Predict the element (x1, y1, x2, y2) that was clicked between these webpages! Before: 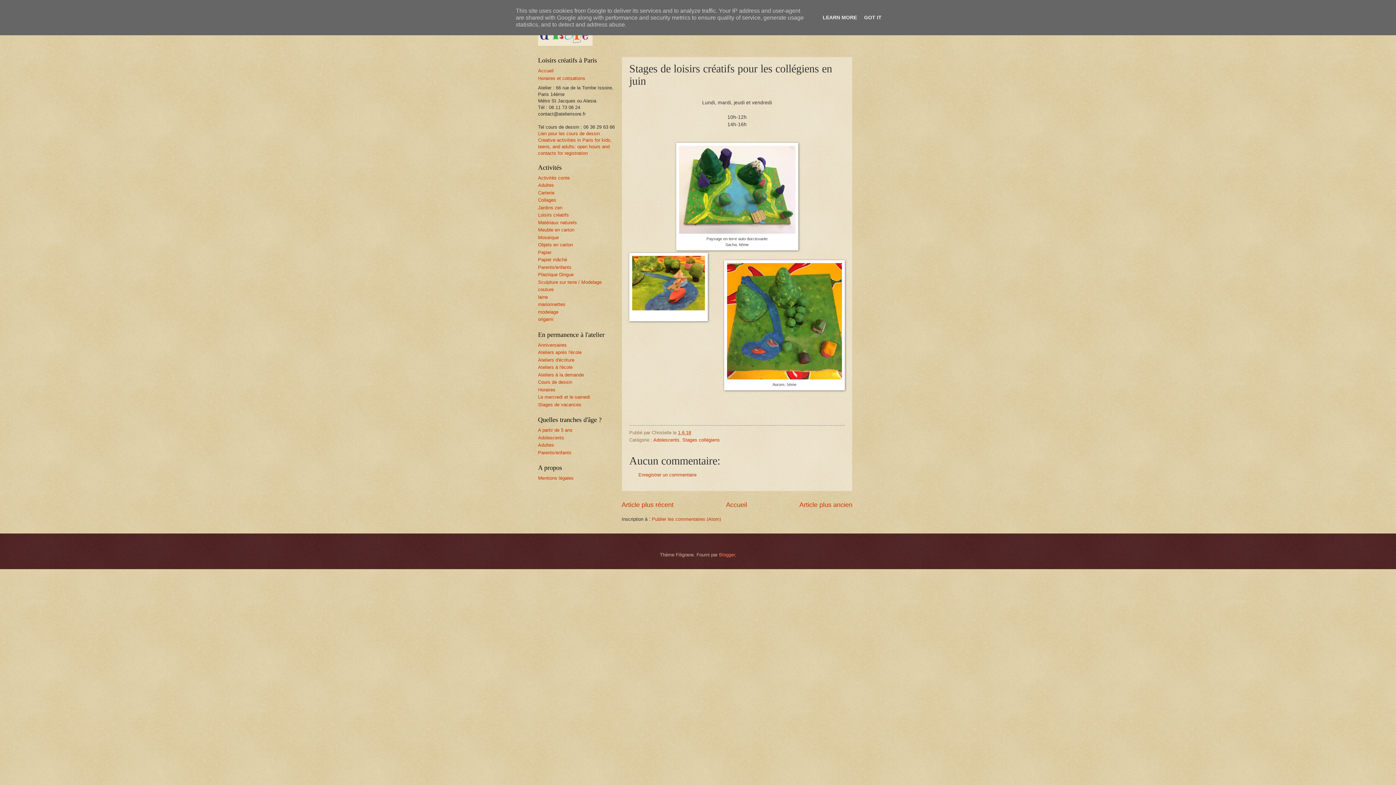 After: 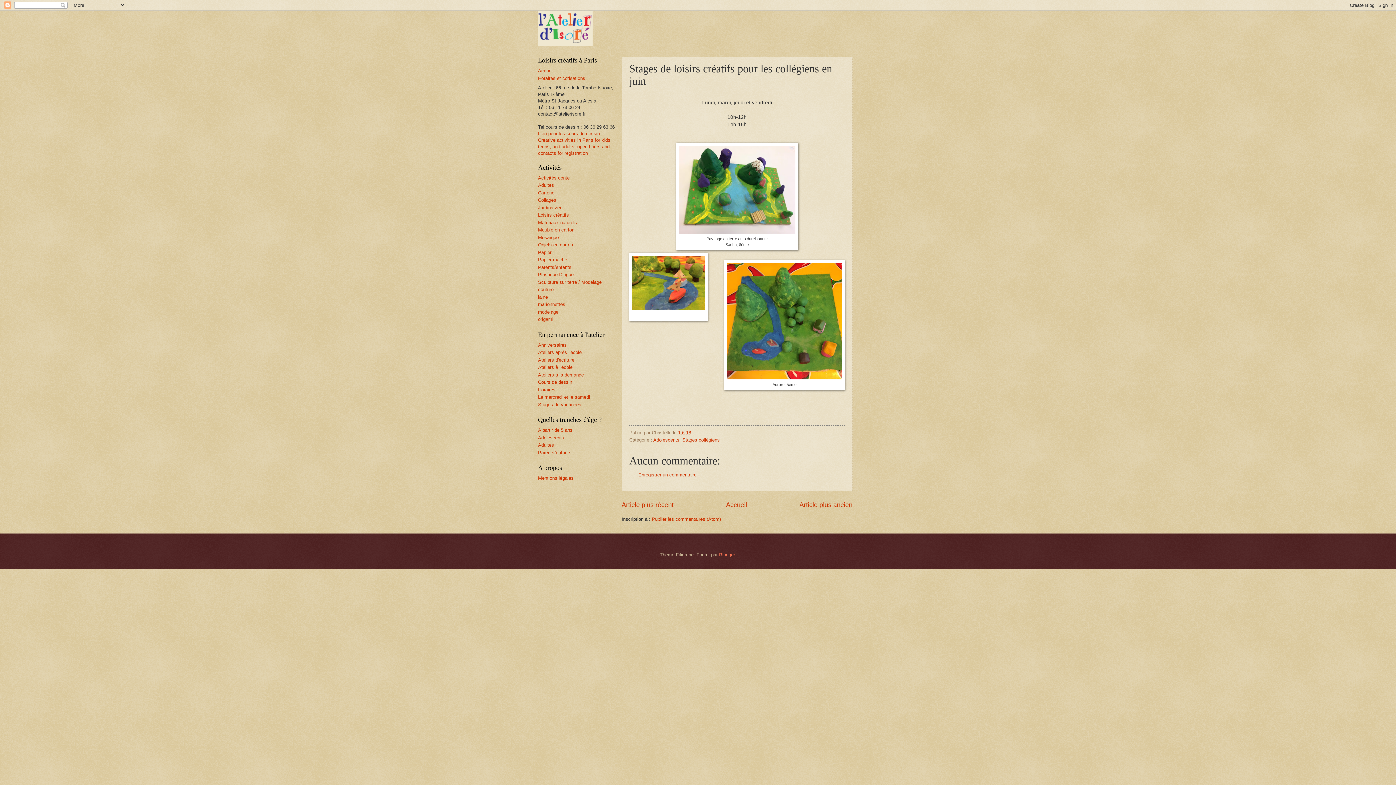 Action: bbox: (862, 14, 884, 20) label: GOT IT